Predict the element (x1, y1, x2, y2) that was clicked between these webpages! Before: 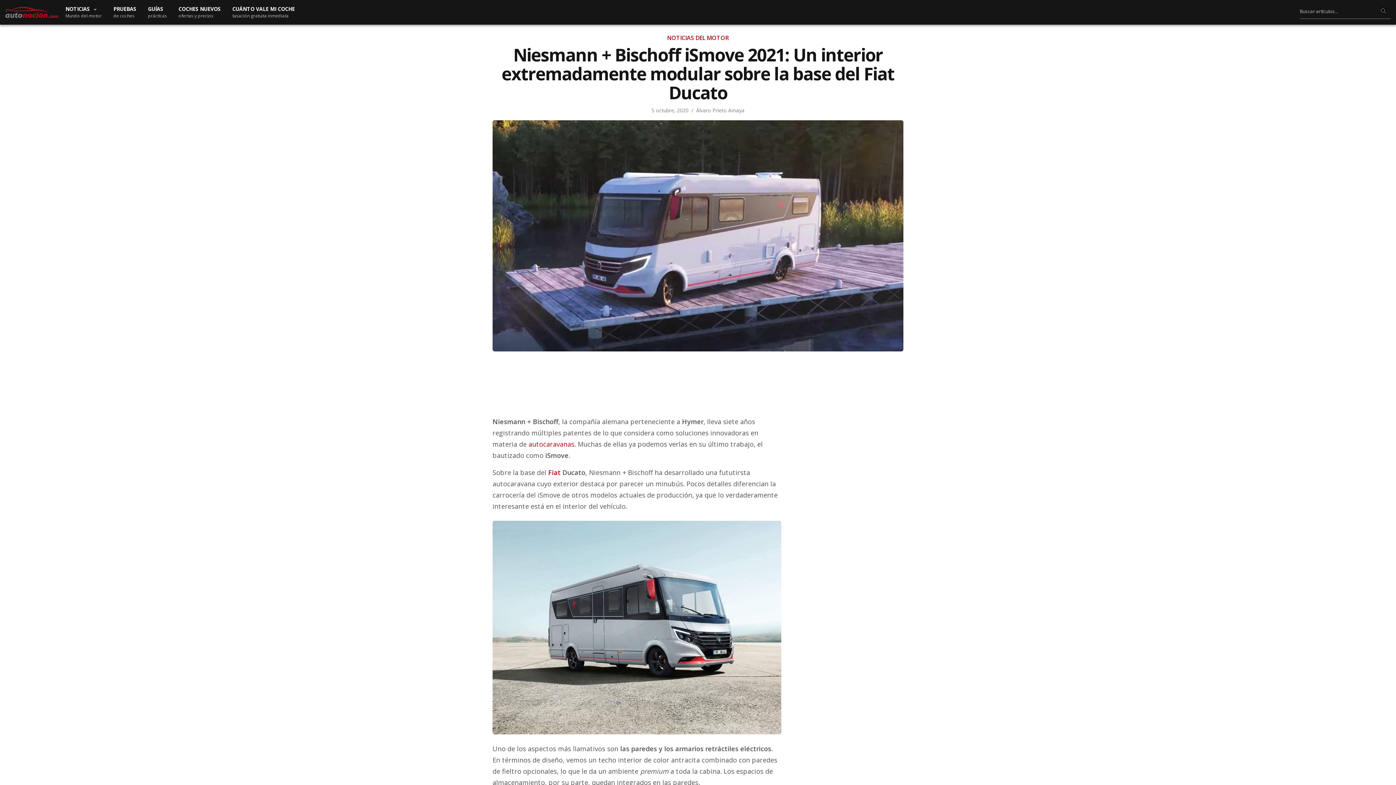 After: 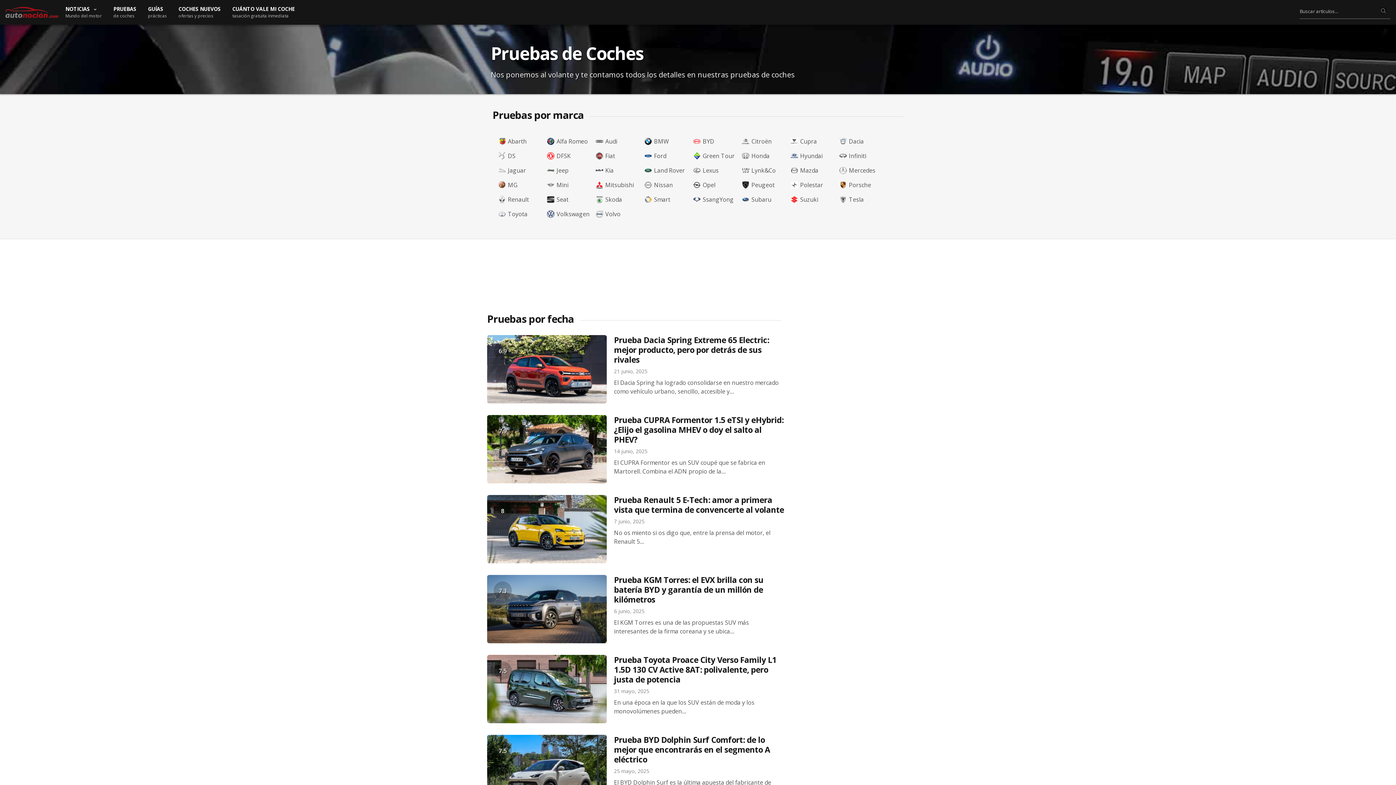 Action: bbox: (113, 5, 136, 18) label: PRUEBAS
de coches